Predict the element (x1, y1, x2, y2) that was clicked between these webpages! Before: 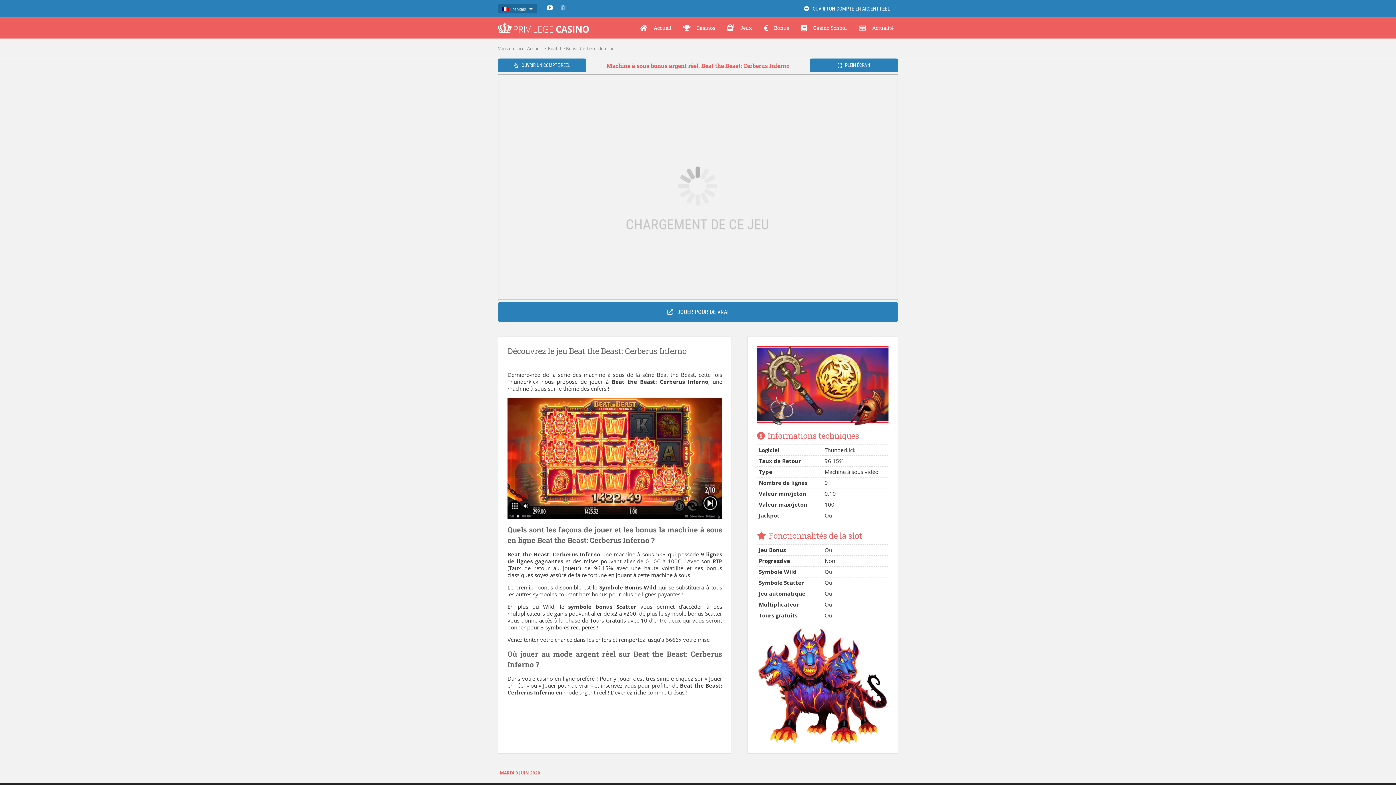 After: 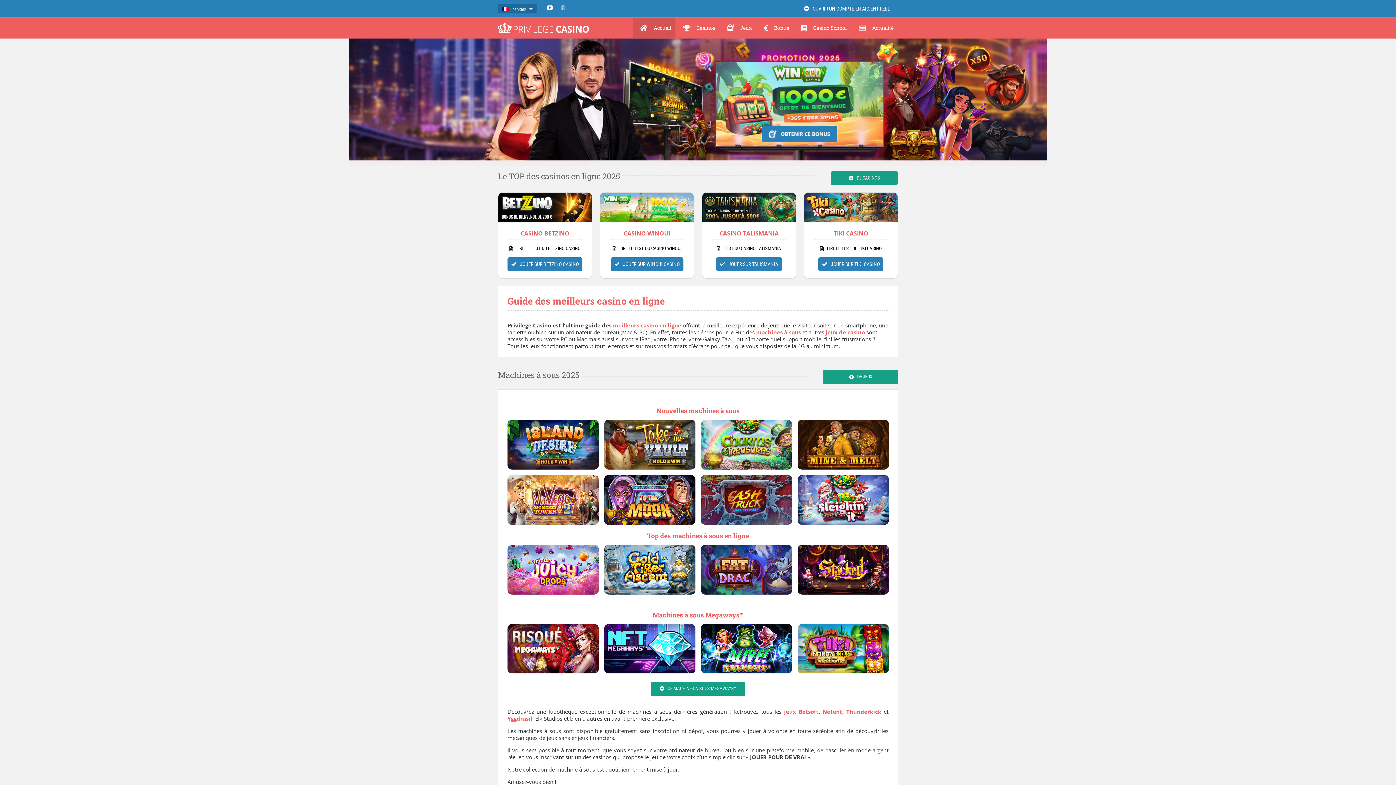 Action: bbox: (632, 17, 675, 38) label: Accueil